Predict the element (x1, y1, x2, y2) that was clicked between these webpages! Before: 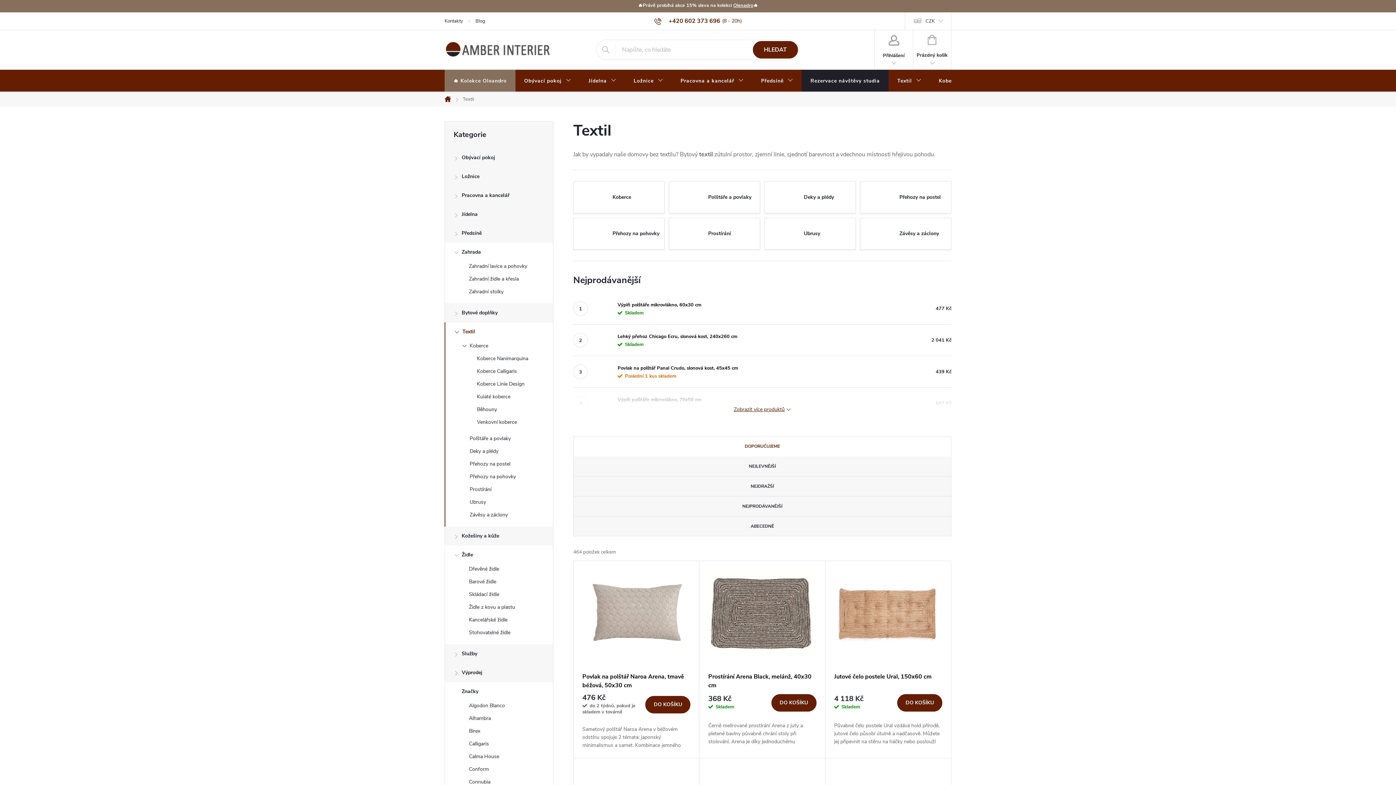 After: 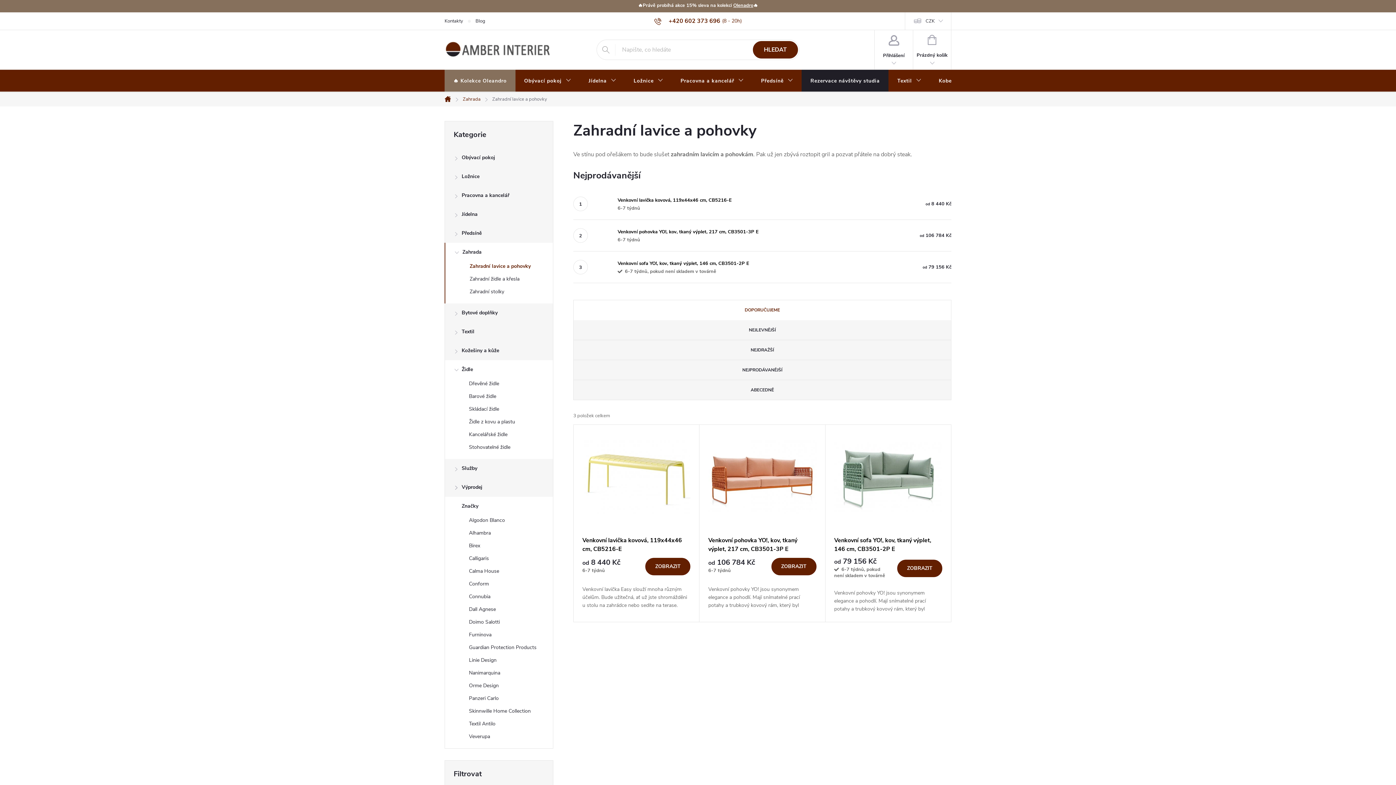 Action: label: Zahradní lavice a pohovky bbox: (445, 261, 553, 274)